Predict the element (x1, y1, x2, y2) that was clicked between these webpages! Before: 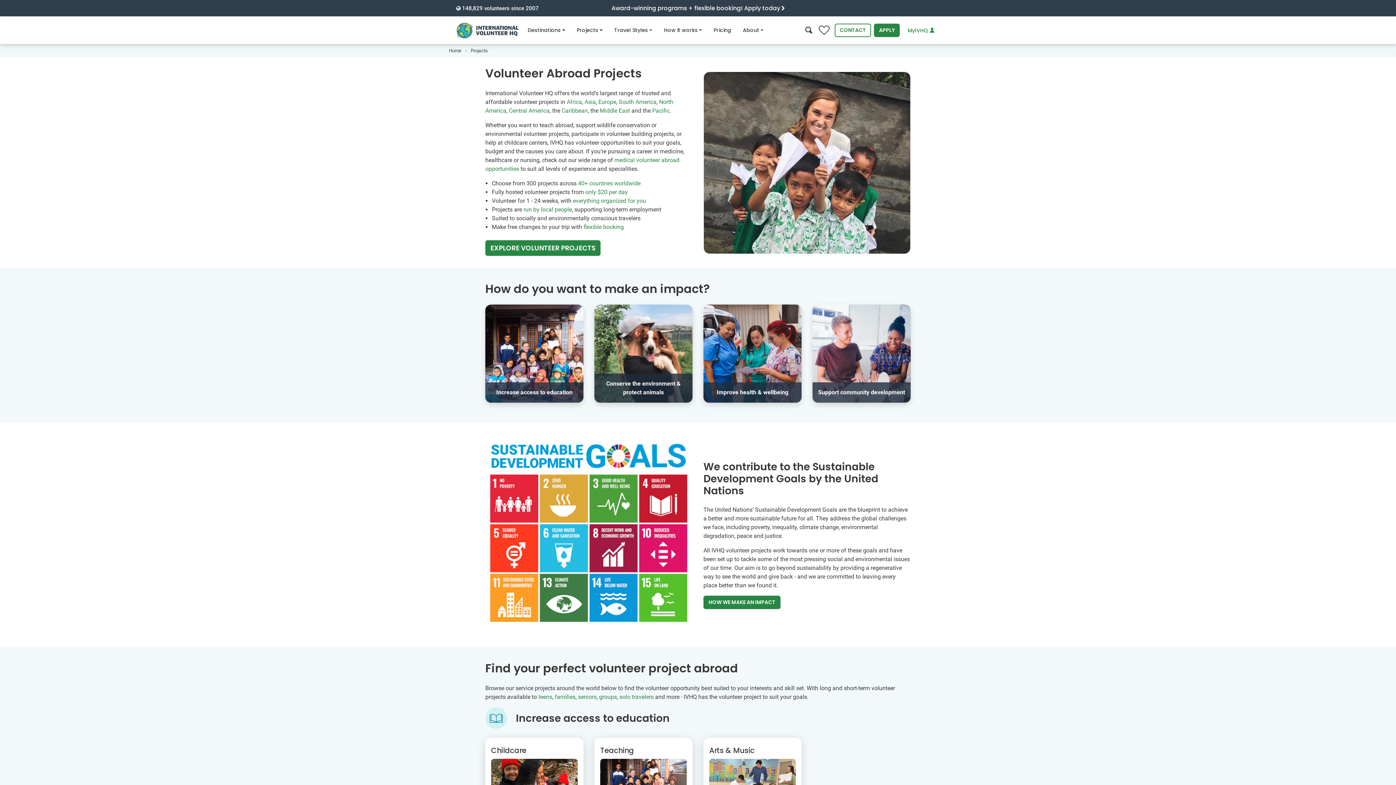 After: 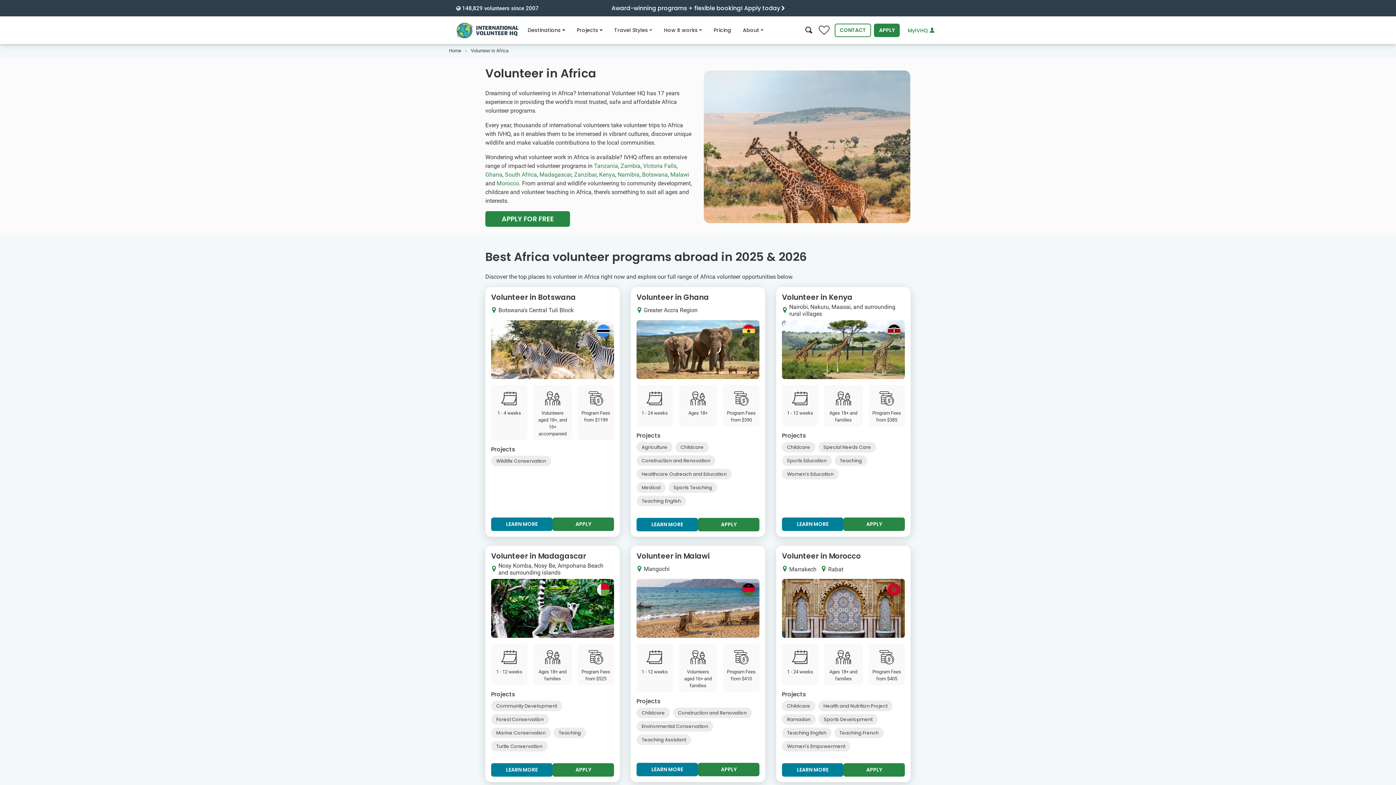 Action: label: Africa bbox: (566, 98, 582, 105)